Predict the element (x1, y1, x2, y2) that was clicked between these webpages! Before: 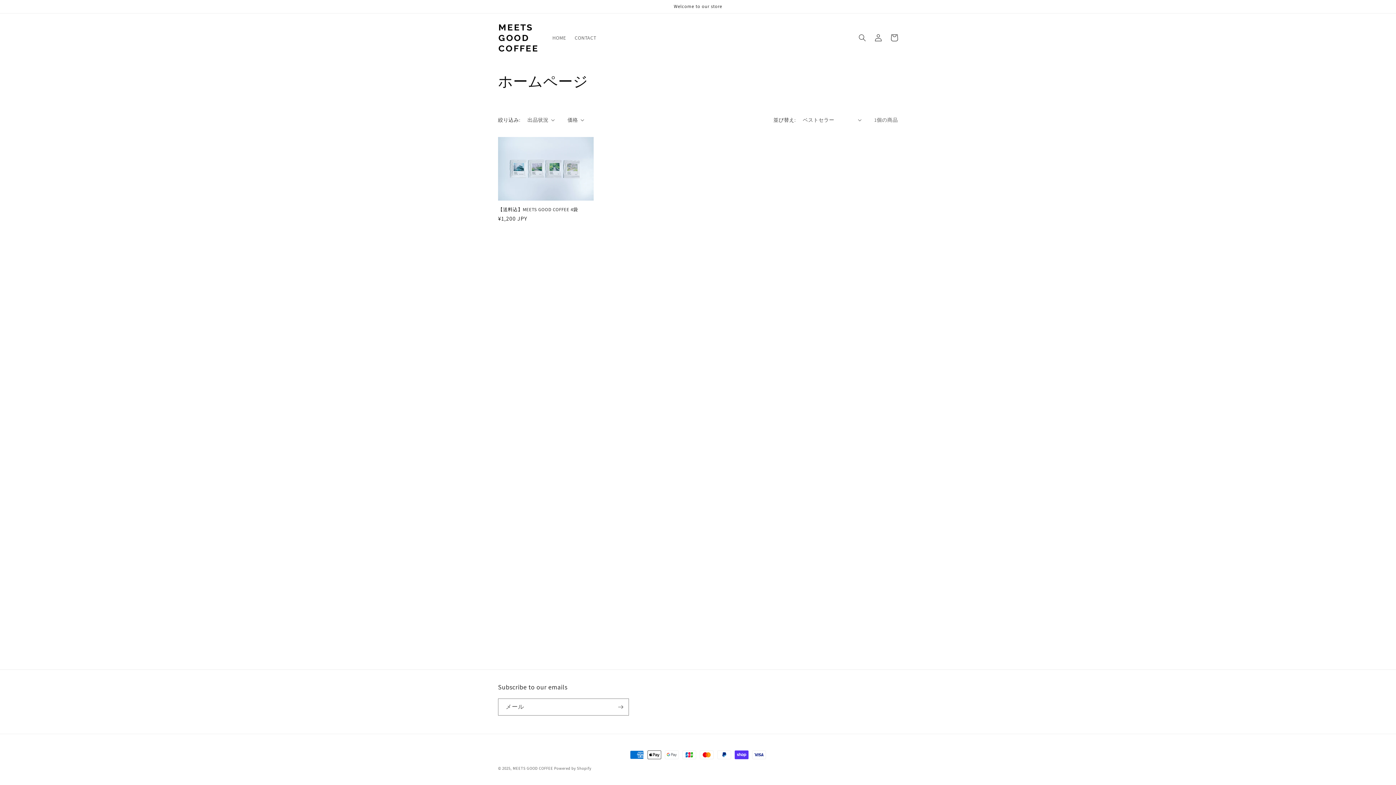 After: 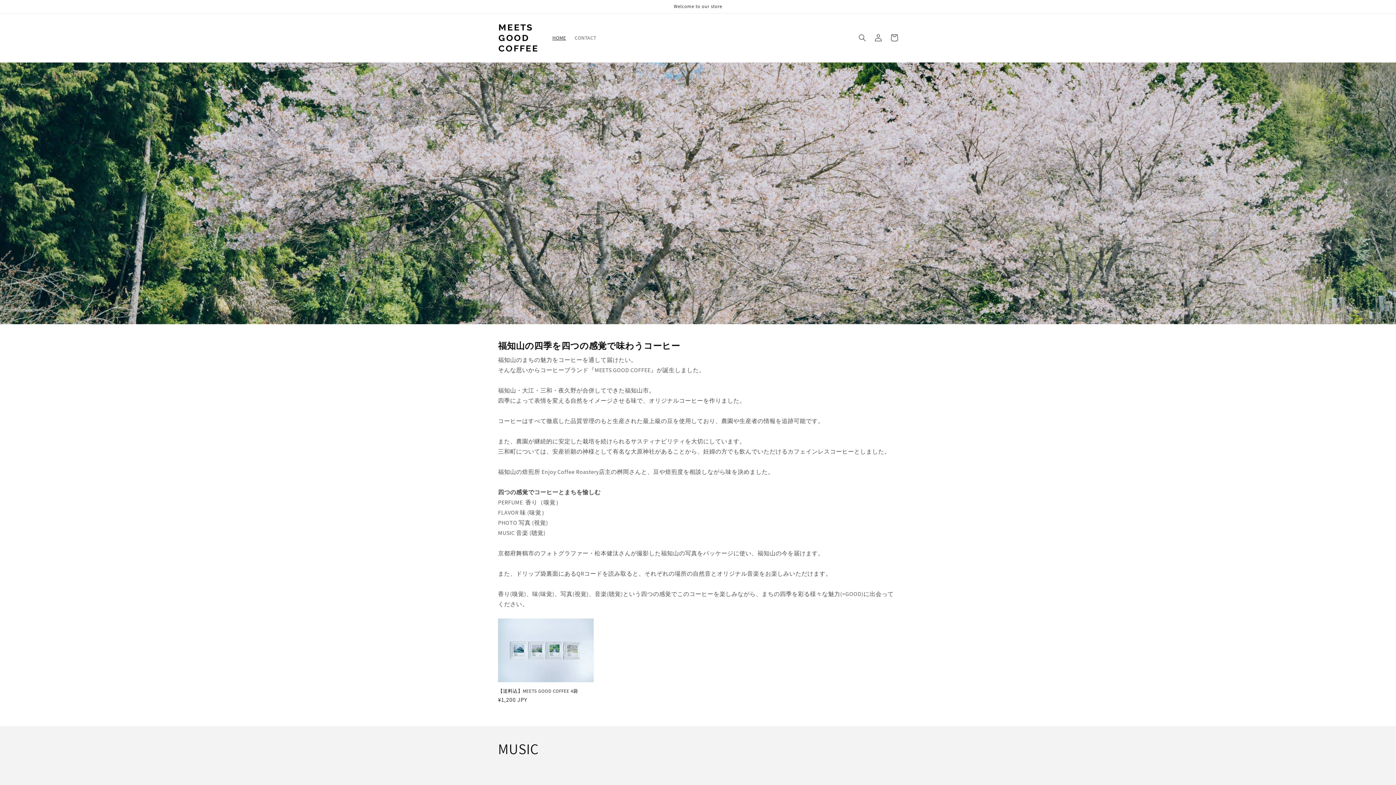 Action: bbox: (495, 20, 540, 55)